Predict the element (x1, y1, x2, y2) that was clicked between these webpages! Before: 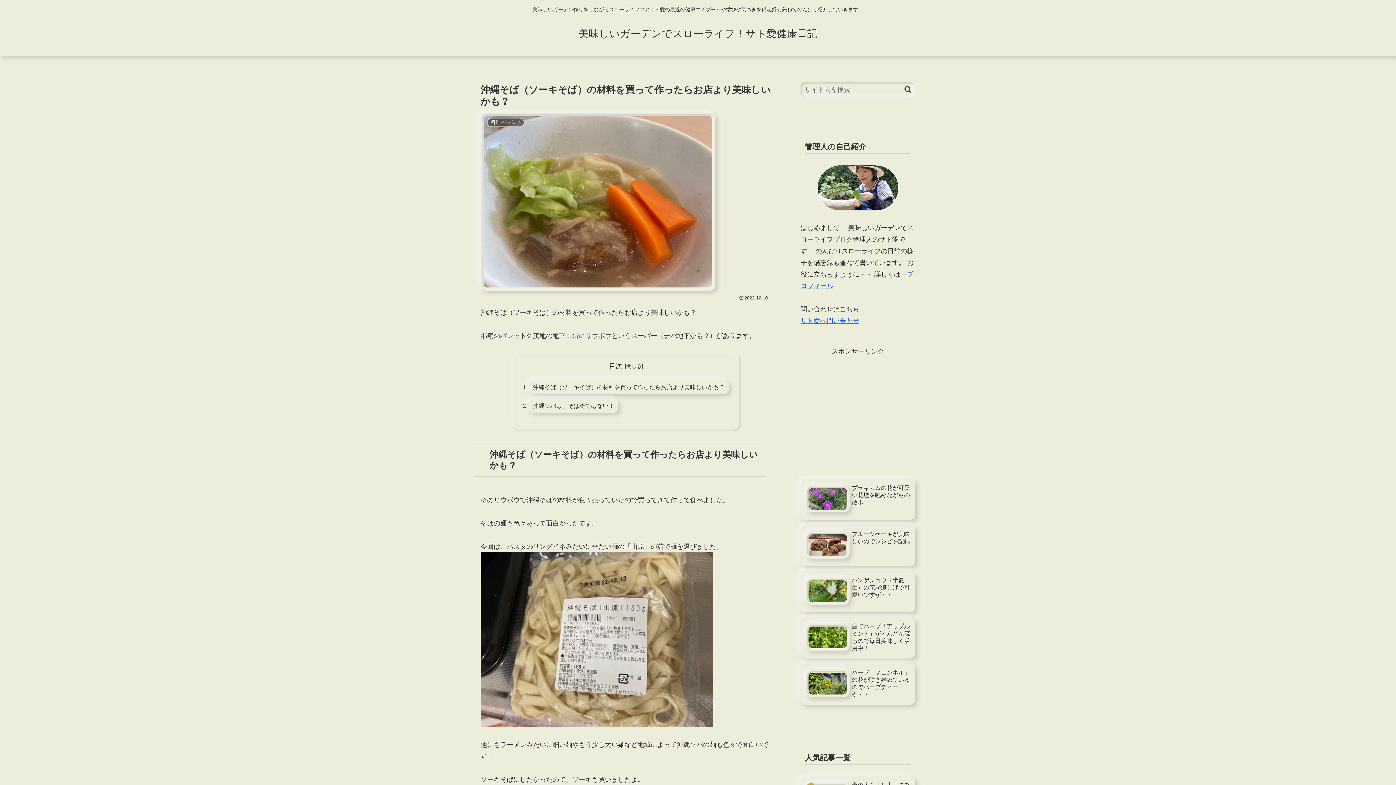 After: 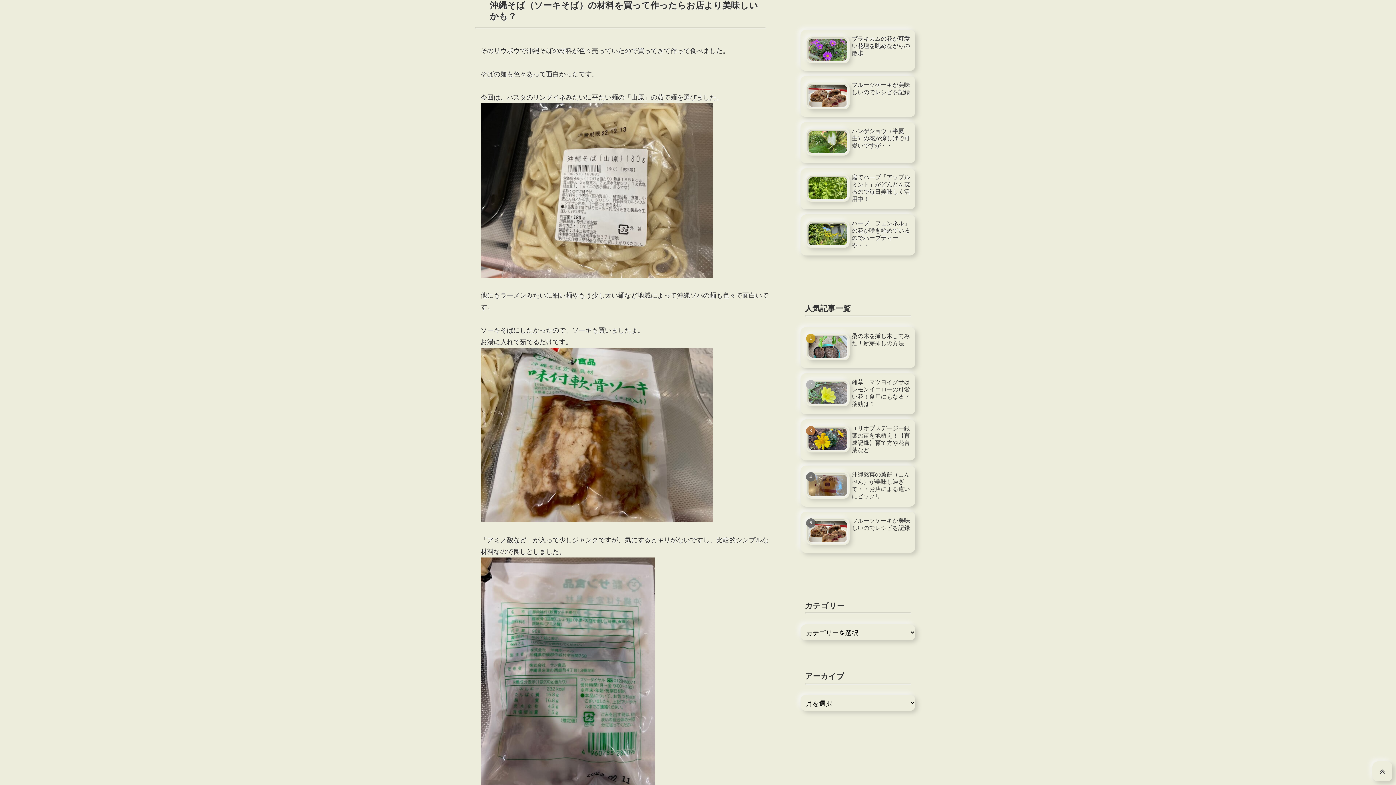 Action: bbox: (529, 380, 729, 394) label: 沖縄そば（ソーキそば）の材料を買って作ったらお店より美味しいかも？